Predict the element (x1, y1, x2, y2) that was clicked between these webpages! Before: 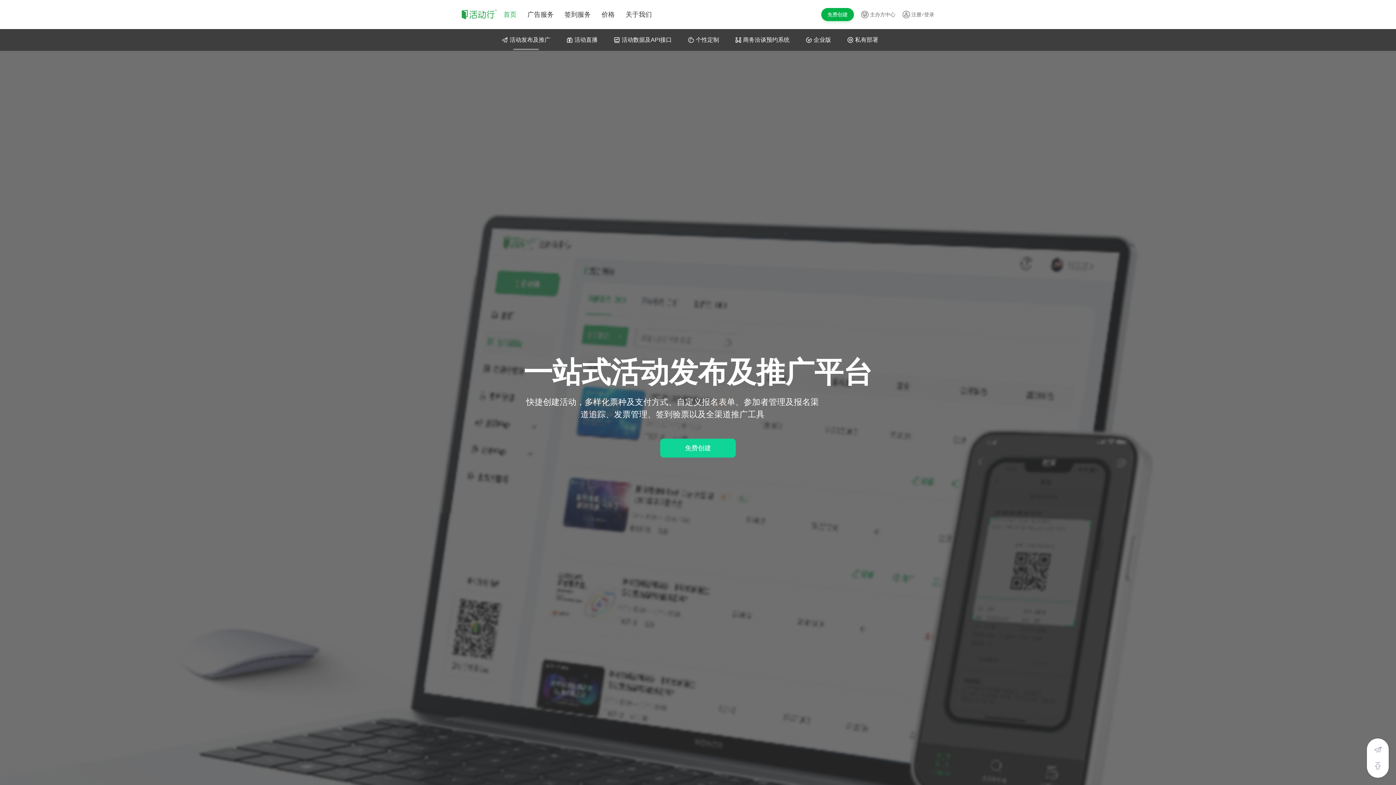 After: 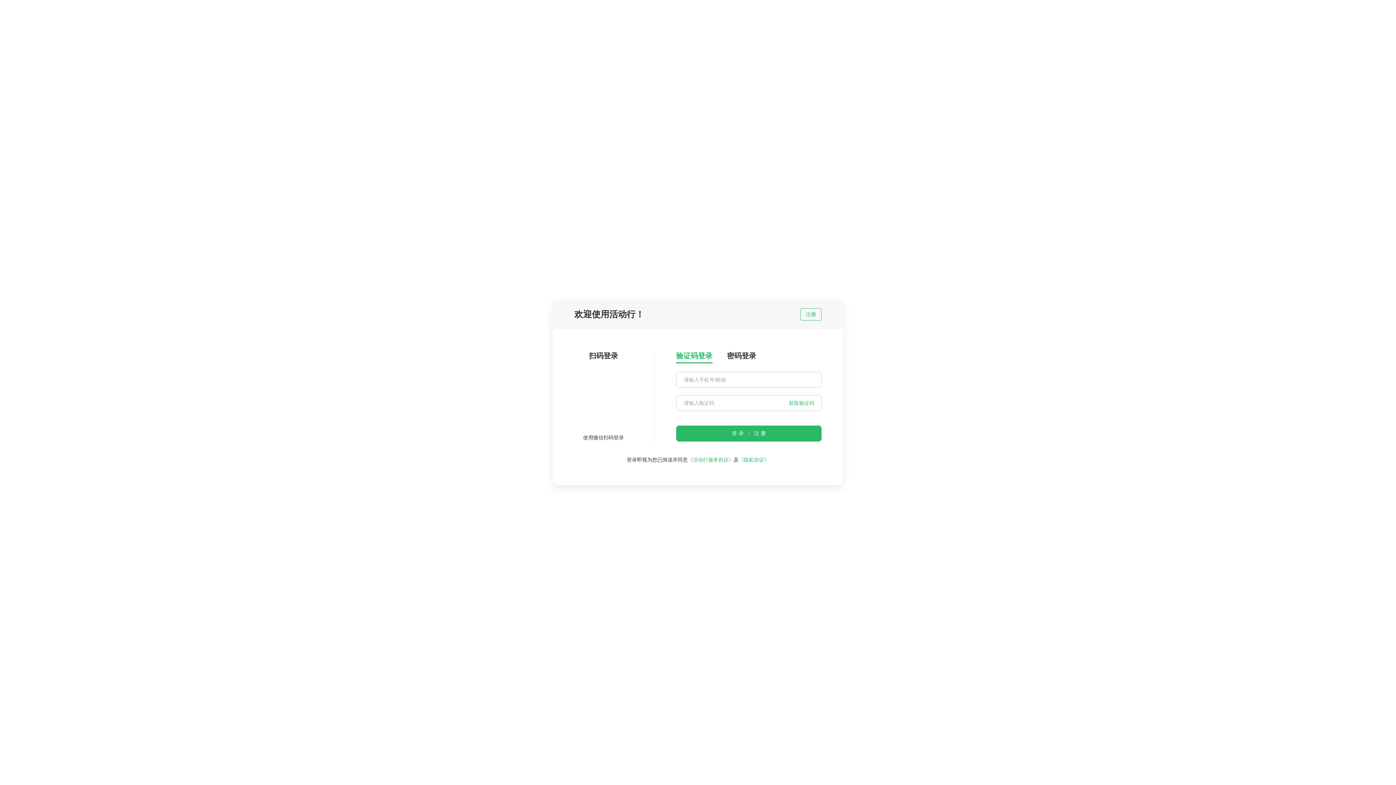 Action: label: 登录 bbox: (924, 10, 934, 18)